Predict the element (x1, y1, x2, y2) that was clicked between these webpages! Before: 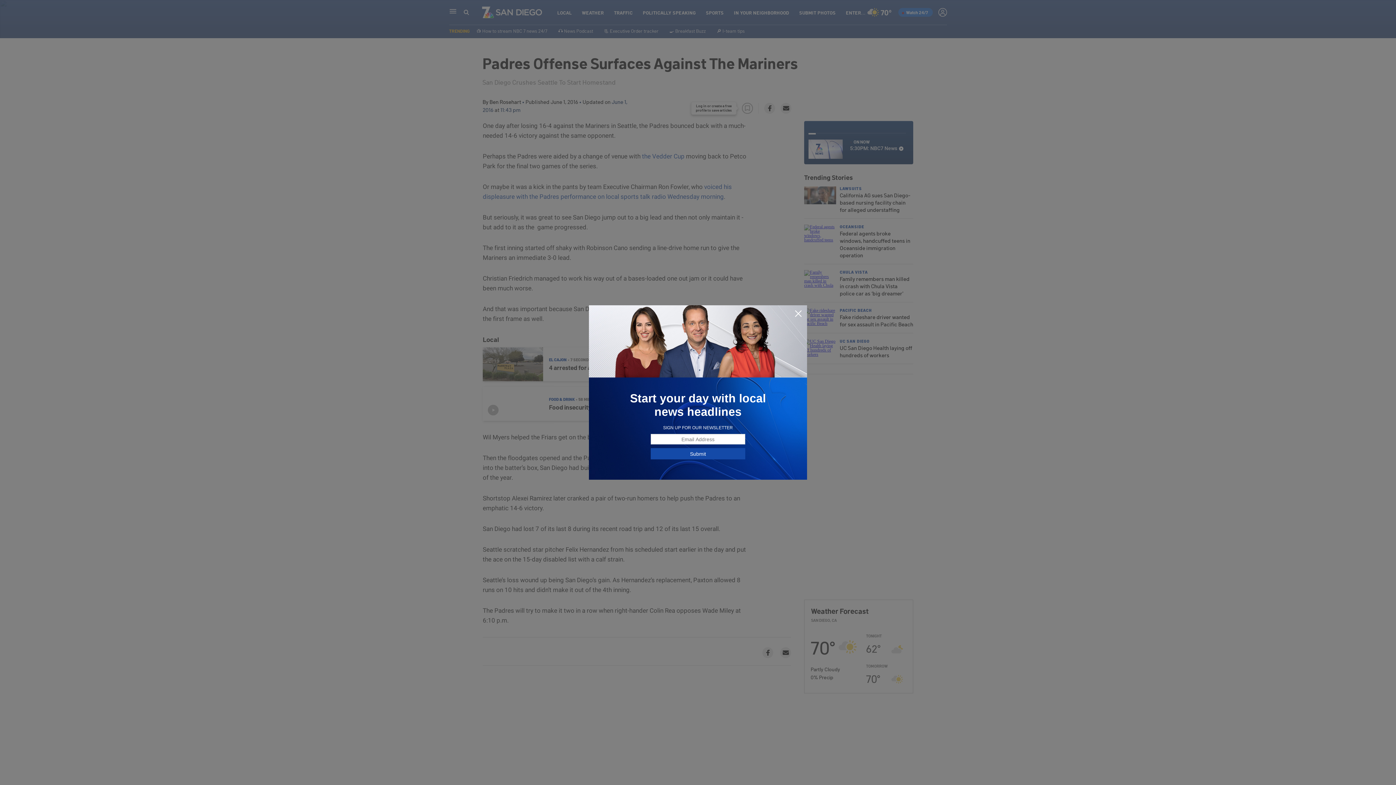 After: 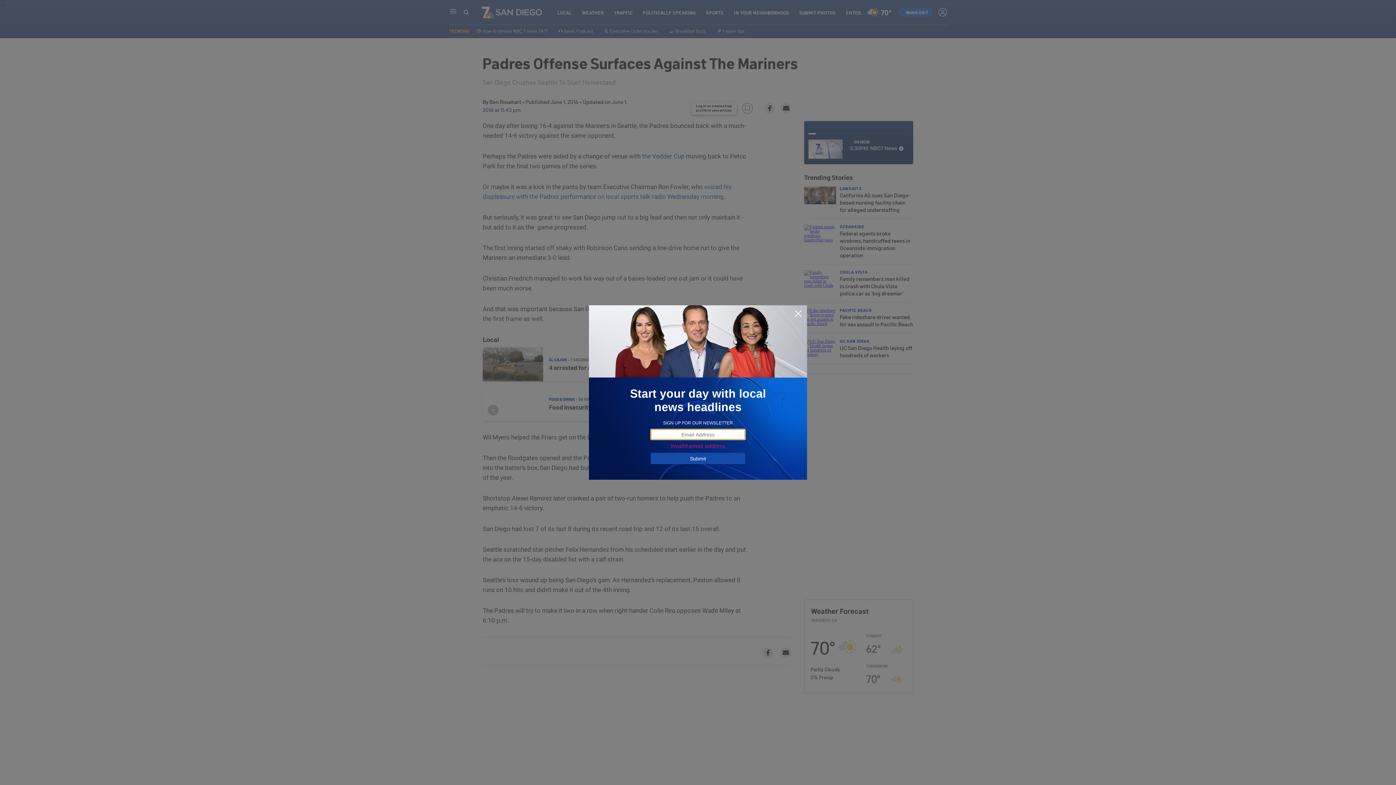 Action: label: Submit bbox: (650, 448, 745, 459)